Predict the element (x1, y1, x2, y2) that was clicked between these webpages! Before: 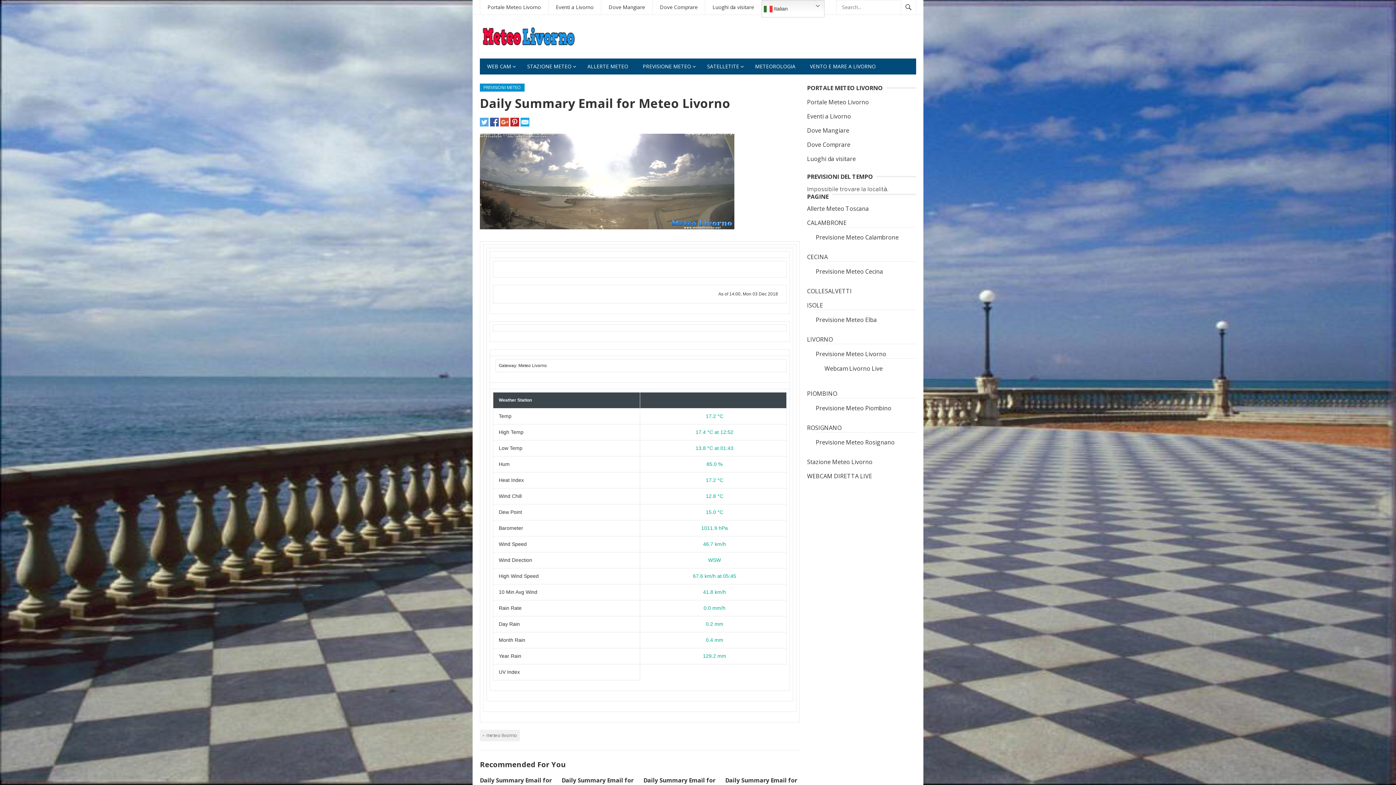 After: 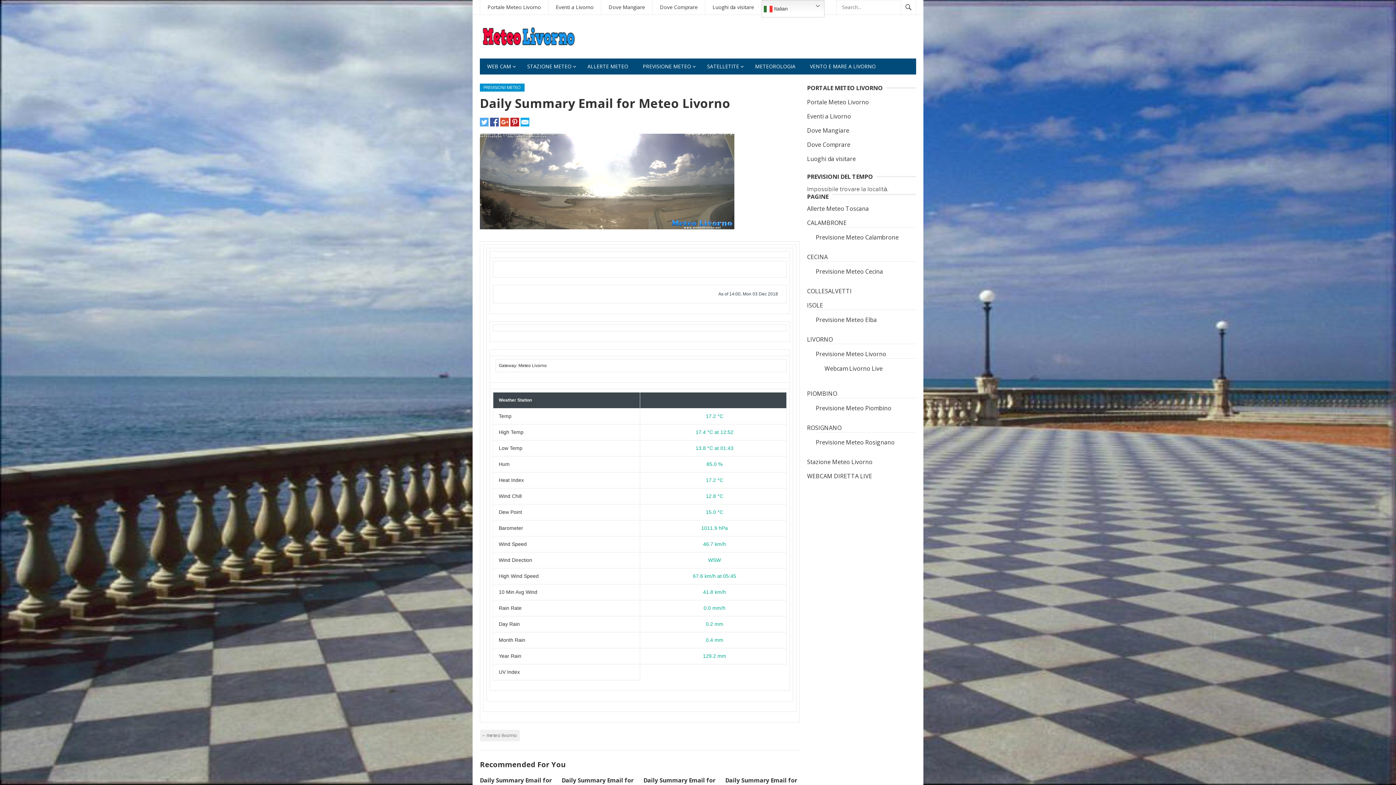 Action: bbox: (490, 120, 498, 128)